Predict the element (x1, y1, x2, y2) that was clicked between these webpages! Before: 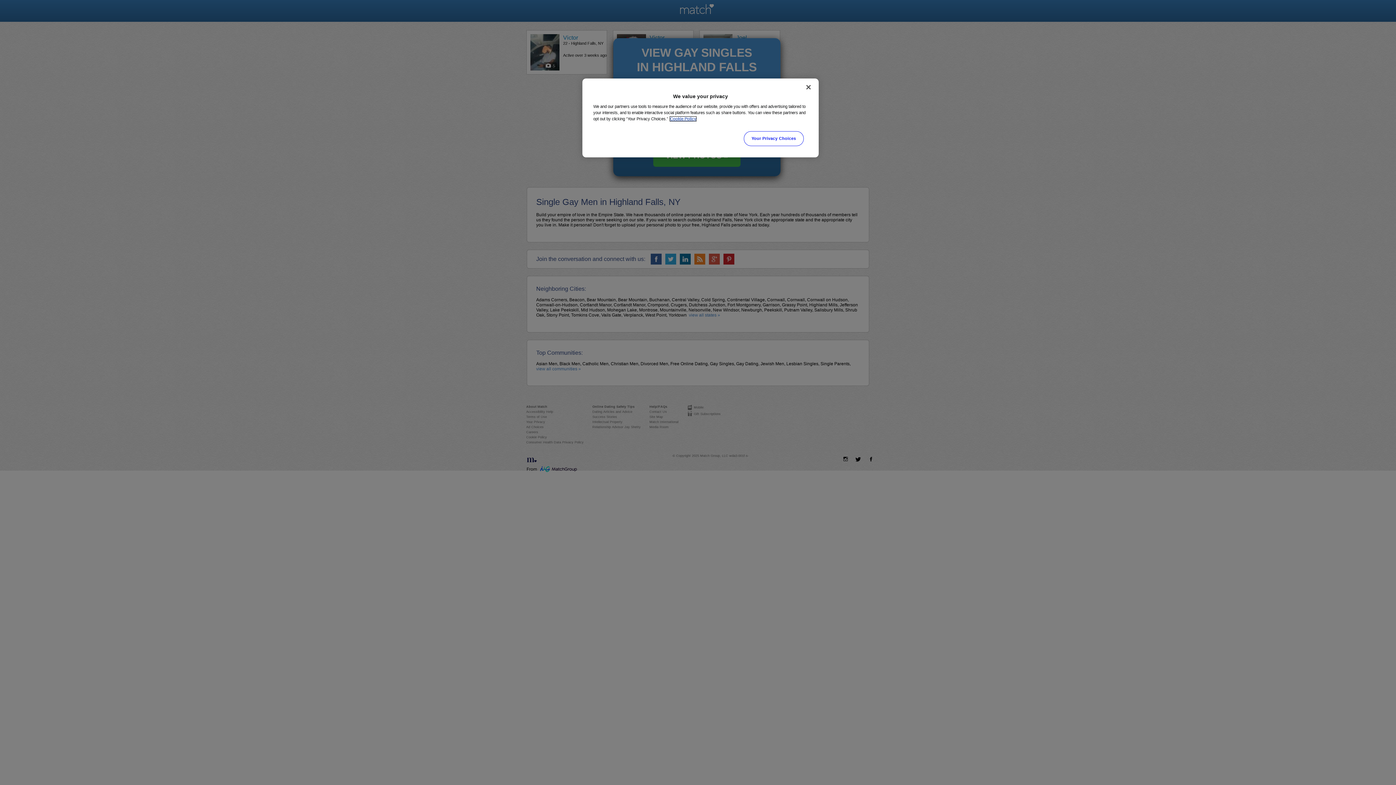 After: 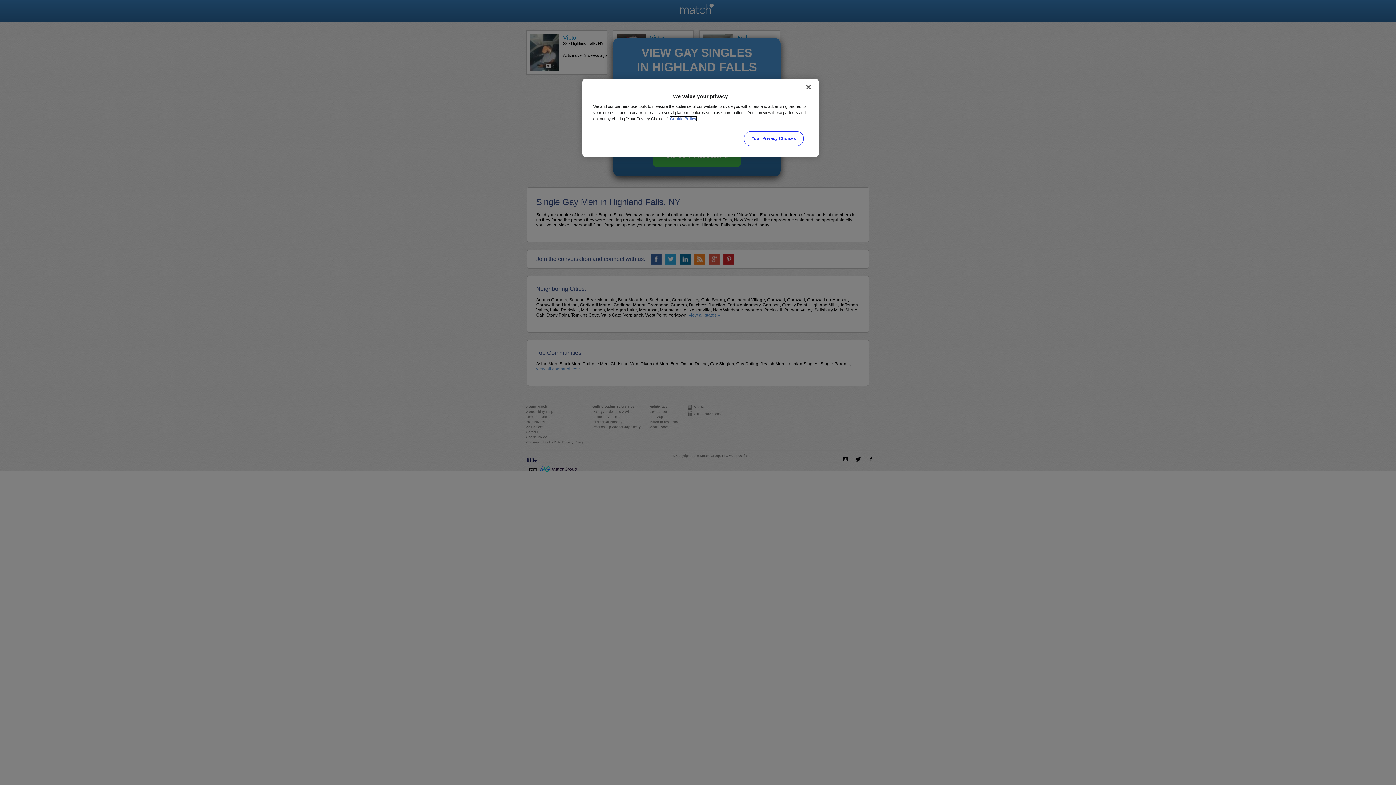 Action: bbox: (670, 116, 696, 121) label: More information about your privacy, opens in a new tab